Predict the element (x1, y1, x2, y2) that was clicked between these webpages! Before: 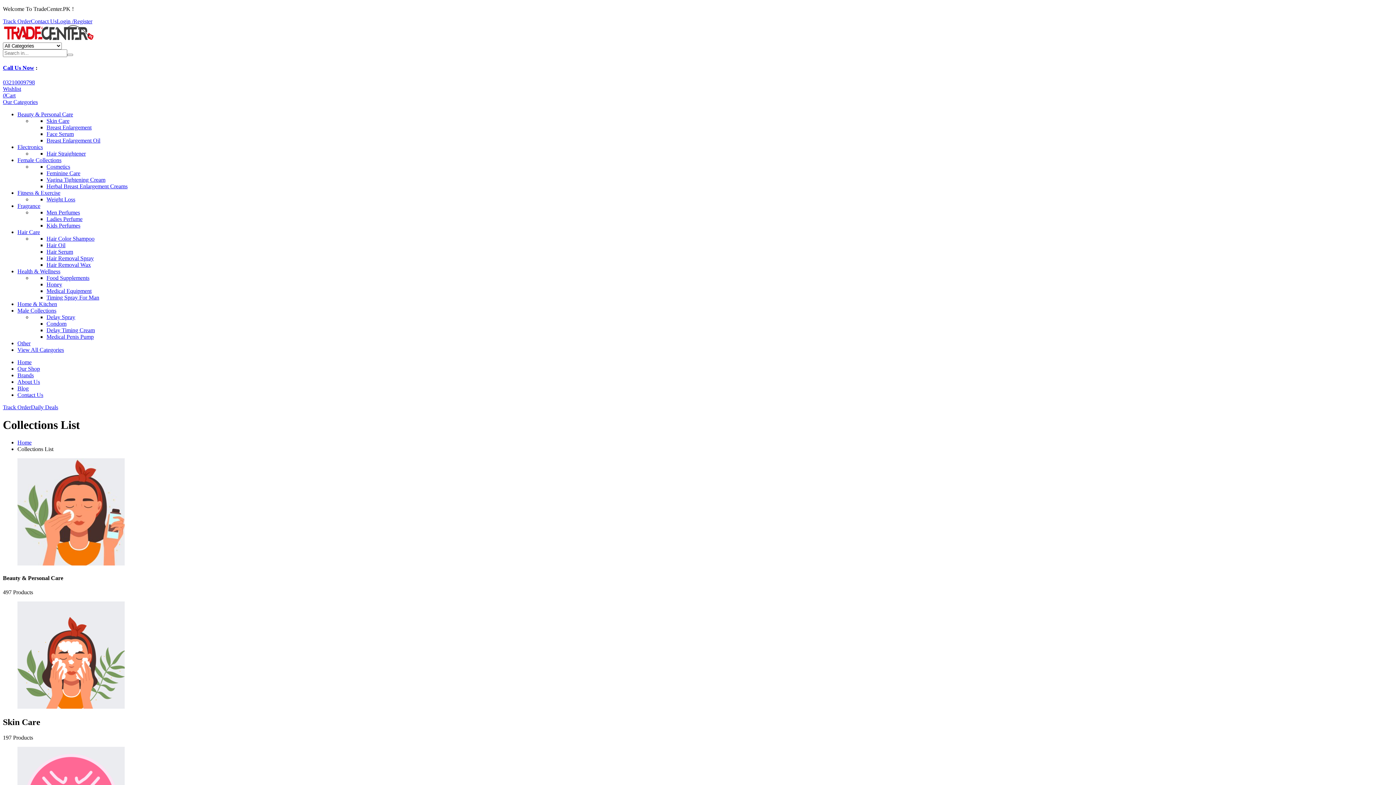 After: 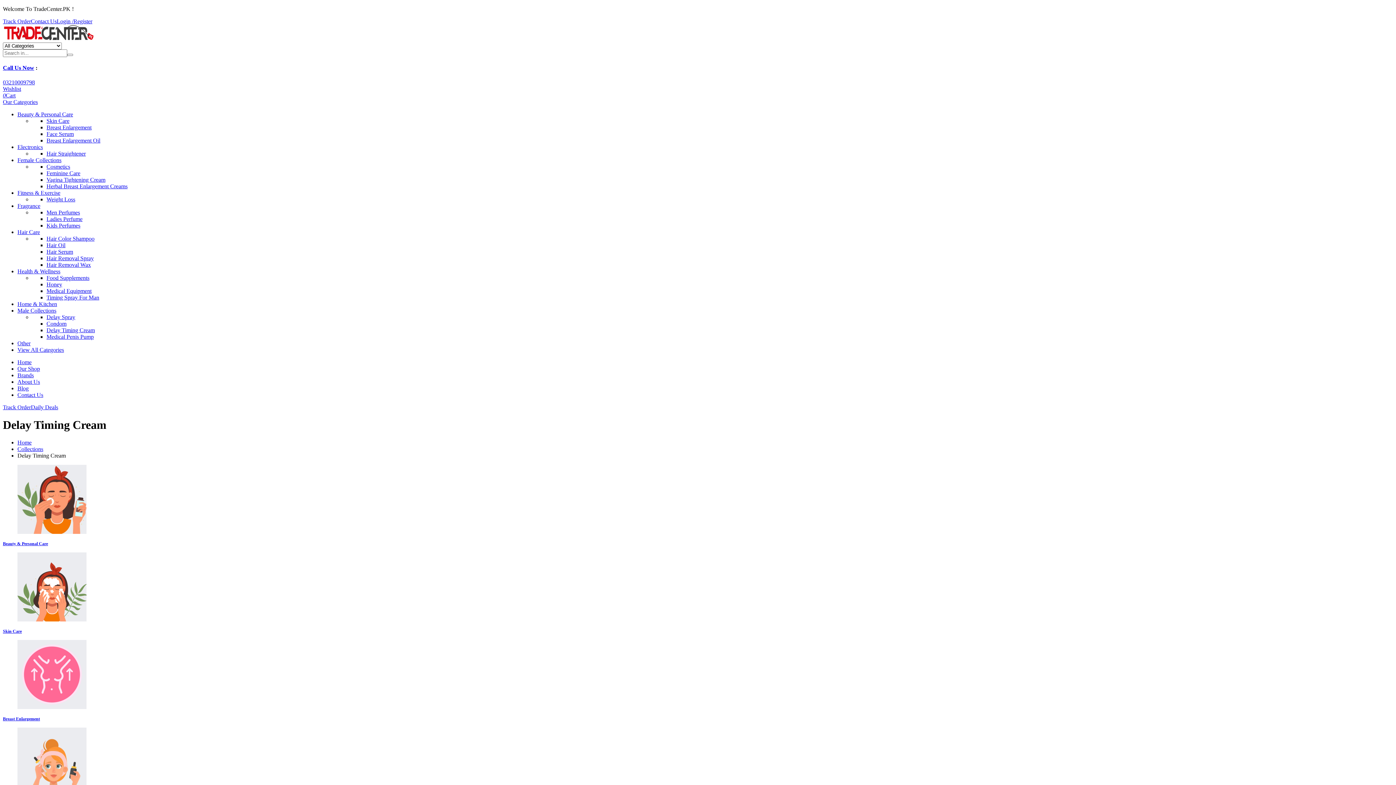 Action: bbox: (46, 327, 94, 333) label: Delay Timing Cream